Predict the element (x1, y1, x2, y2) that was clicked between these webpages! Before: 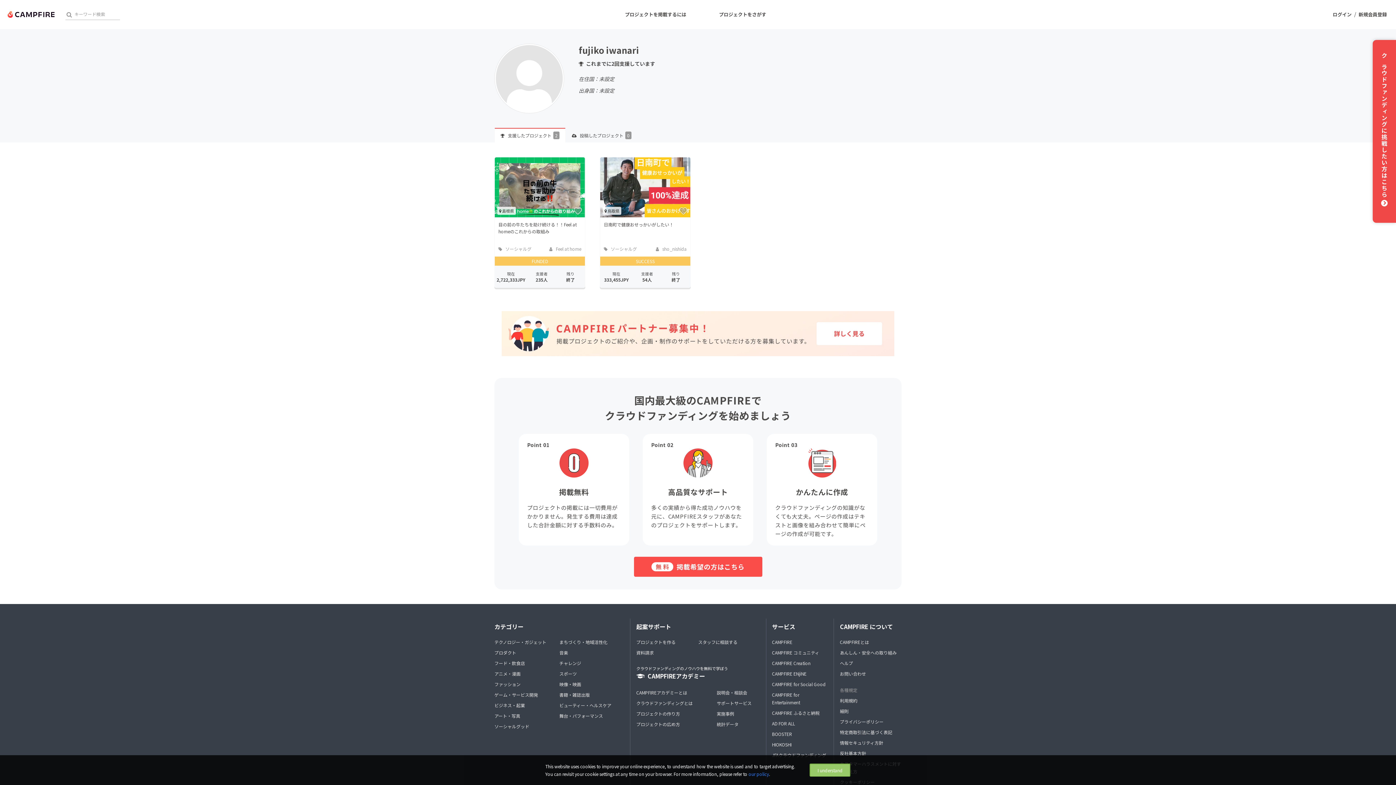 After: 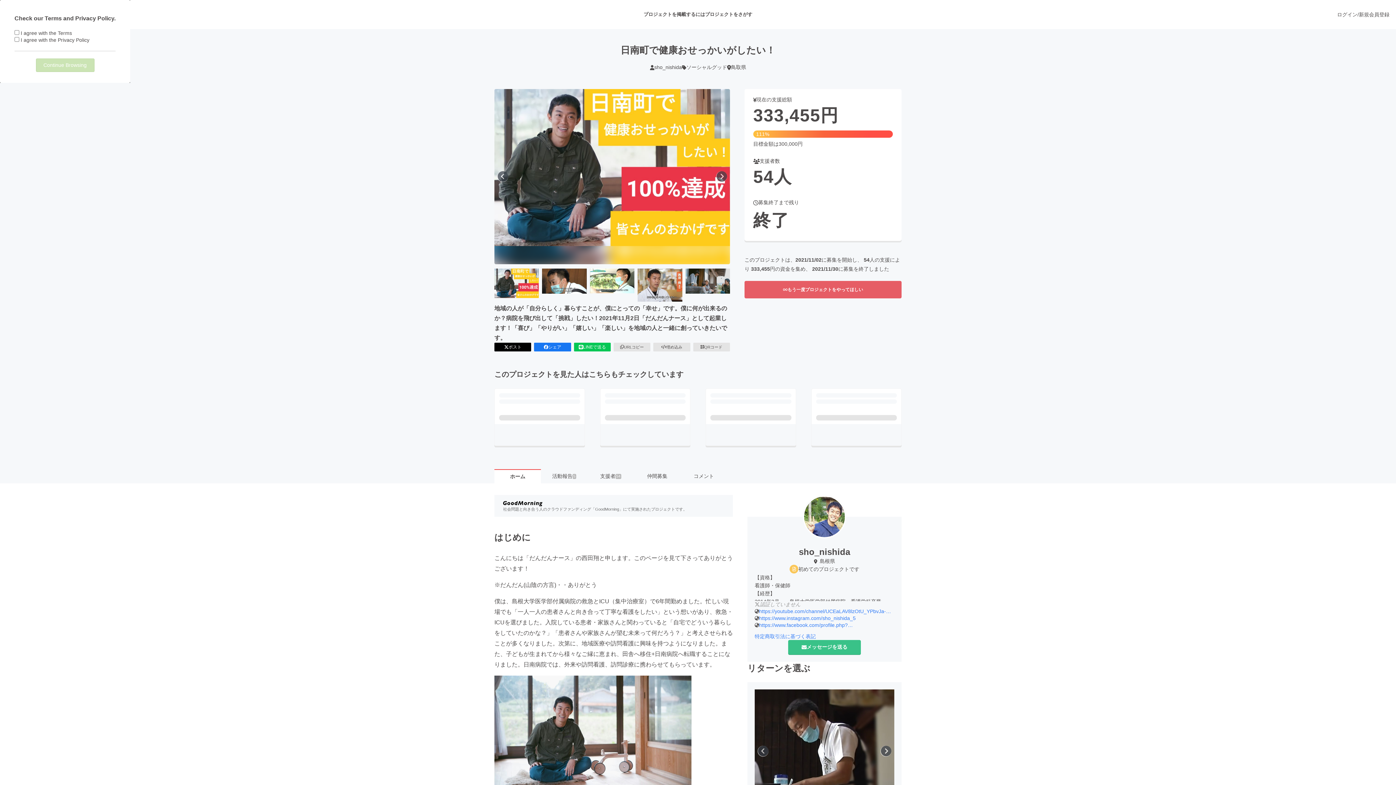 Action: bbox: (604, 221, 686, 228) label: 日南町で健康おせっかいがしたい！